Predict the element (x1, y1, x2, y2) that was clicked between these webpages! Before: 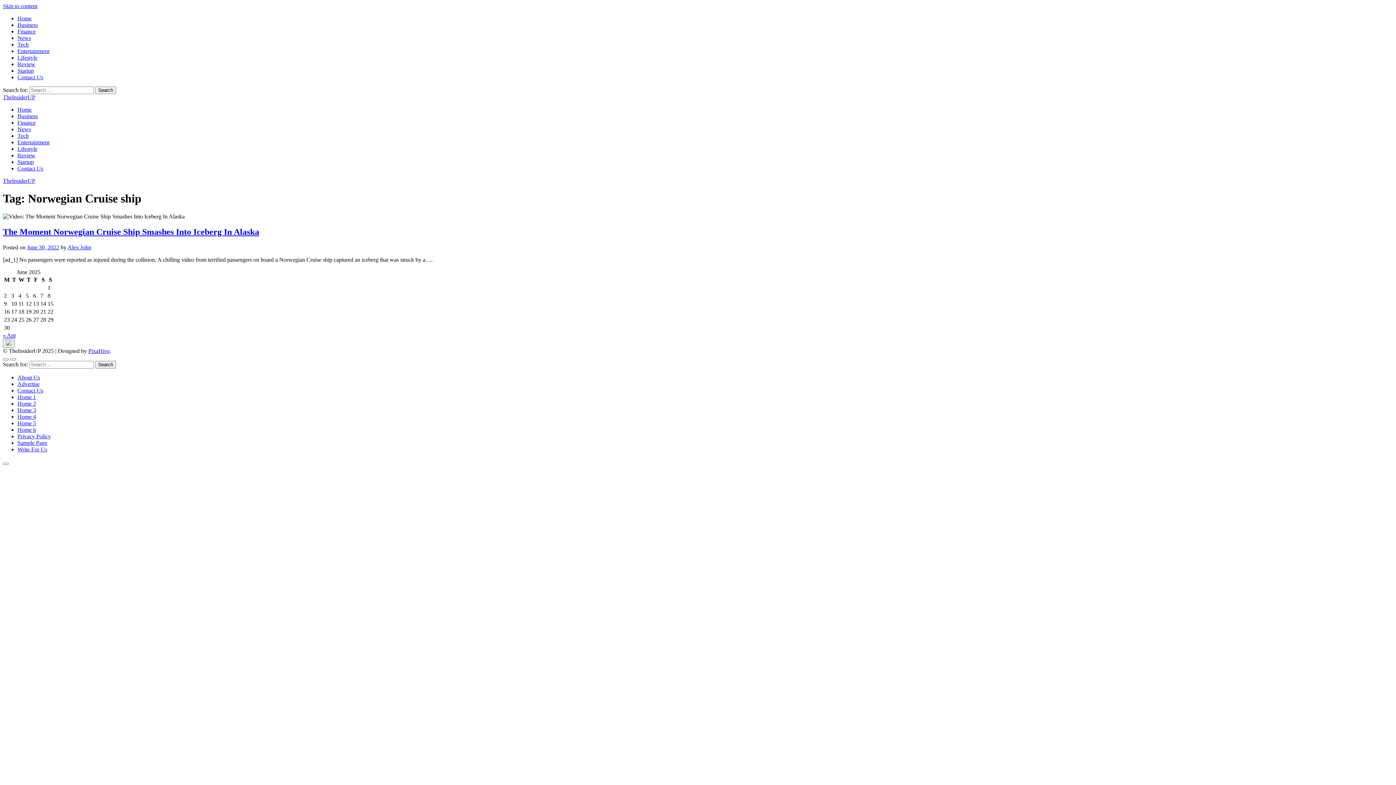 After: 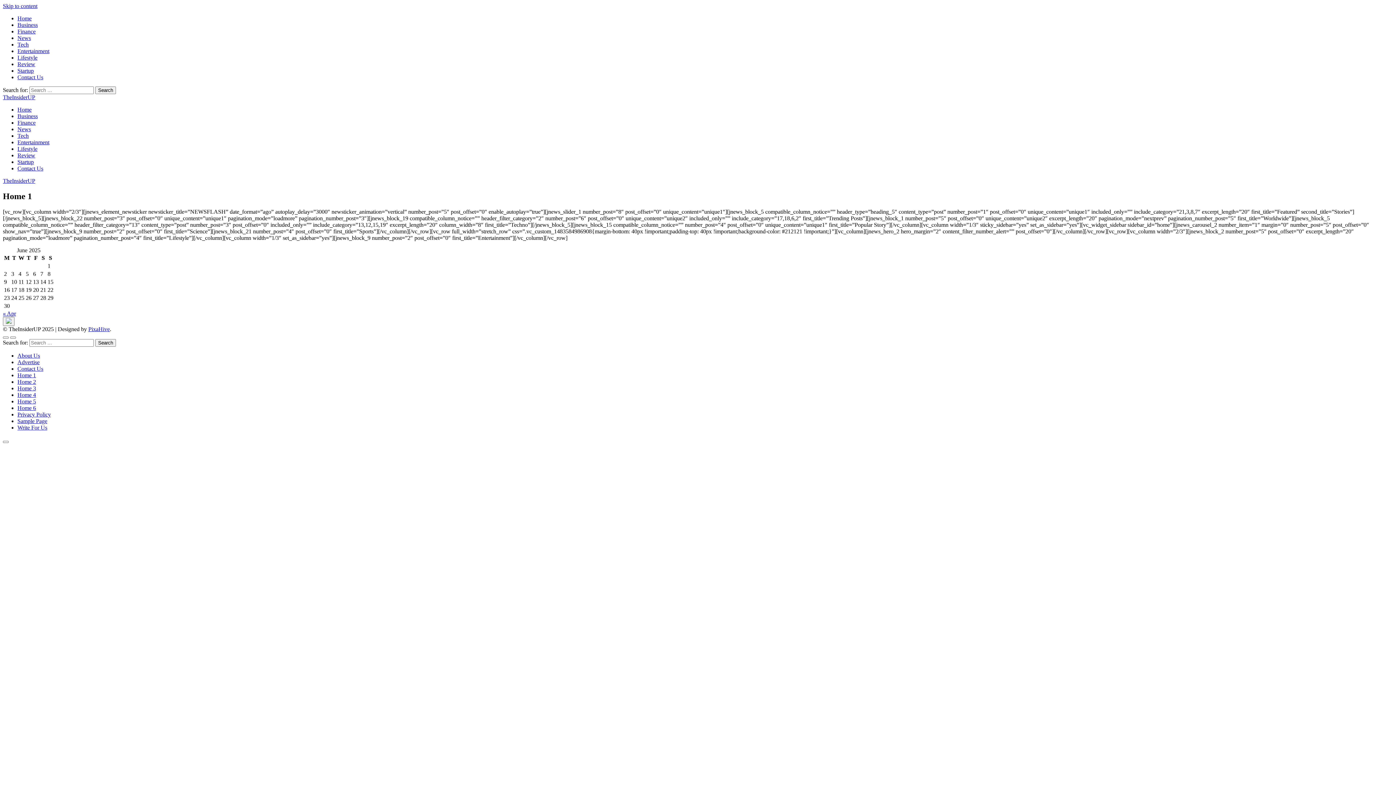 Action: bbox: (17, 106, 31, 112) label: Home